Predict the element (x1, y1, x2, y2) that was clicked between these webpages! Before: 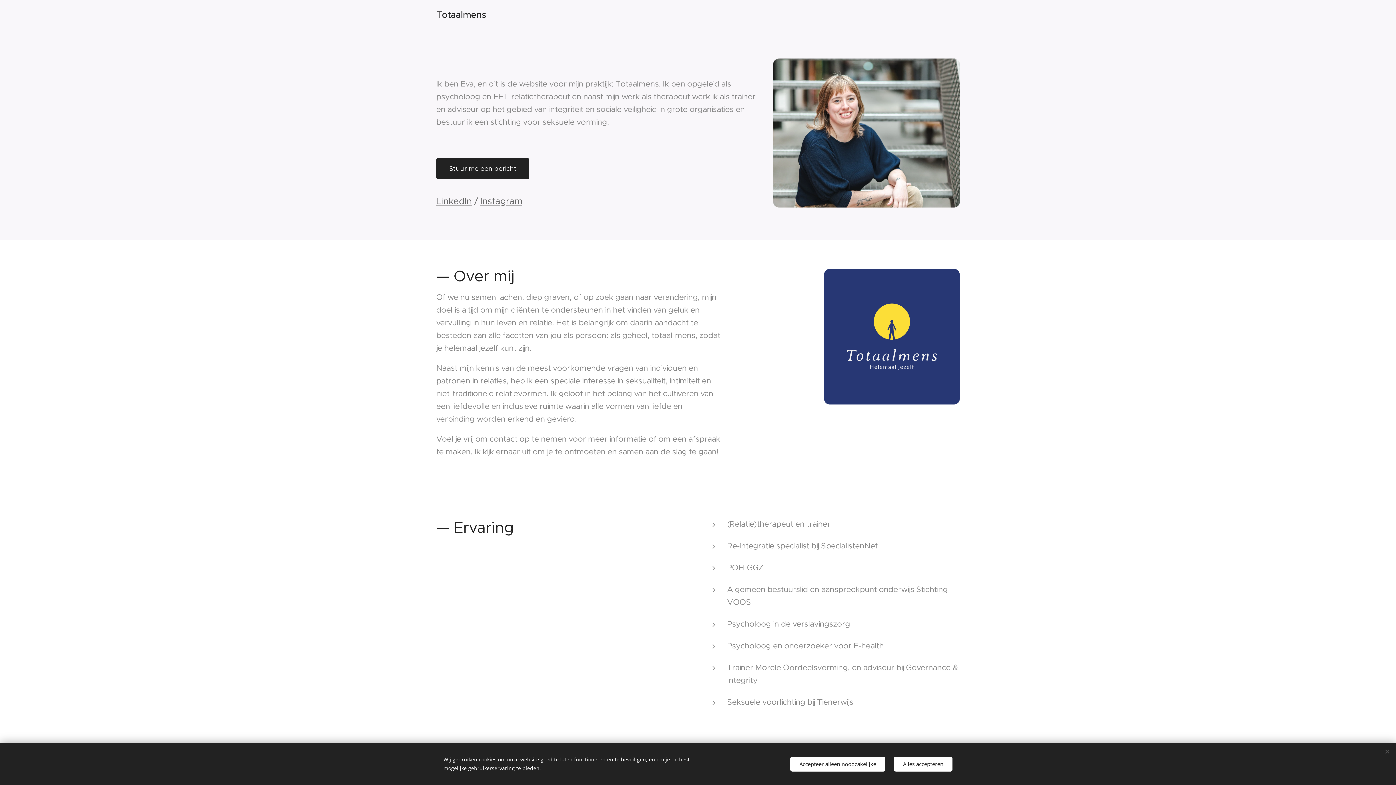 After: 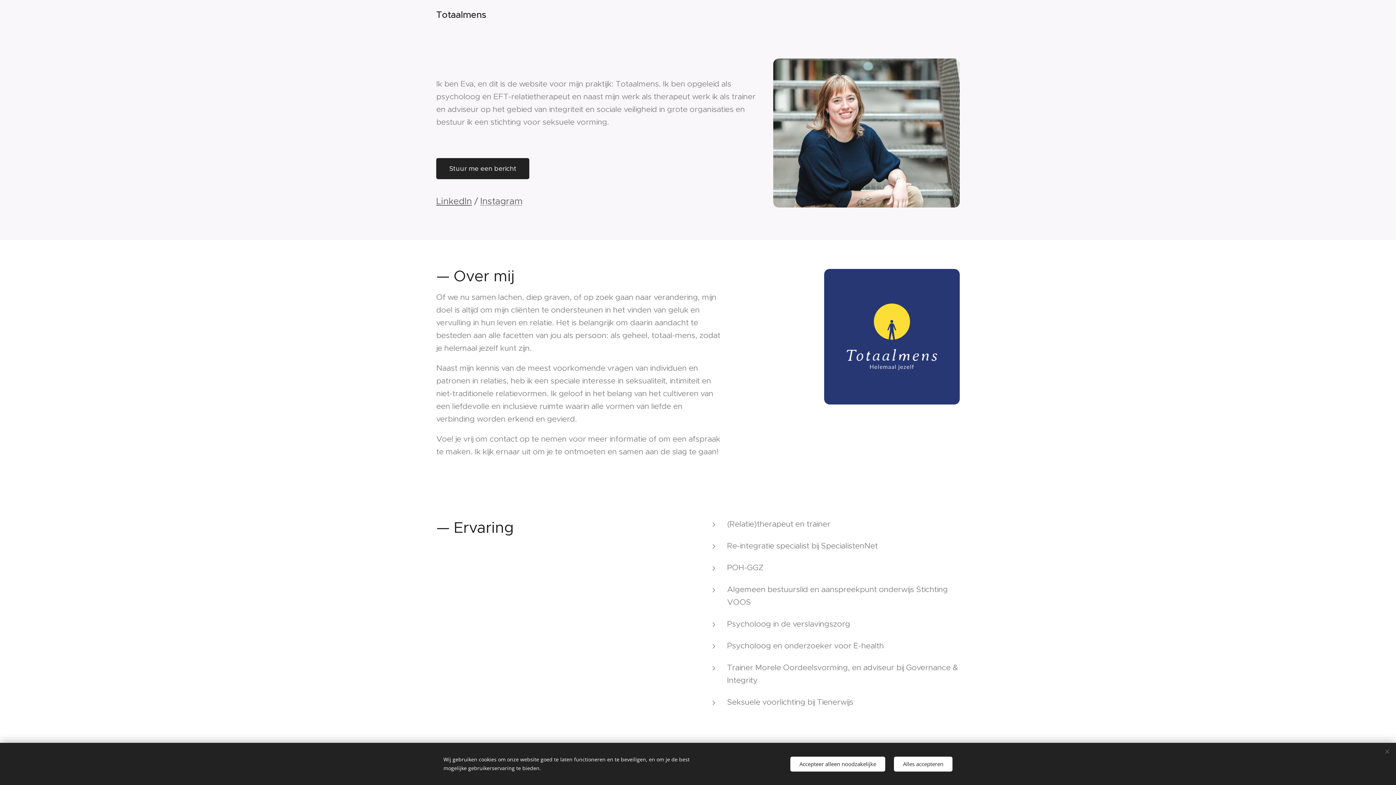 Action: label: LinkedIn bbox: (436, 195, 472, 206)